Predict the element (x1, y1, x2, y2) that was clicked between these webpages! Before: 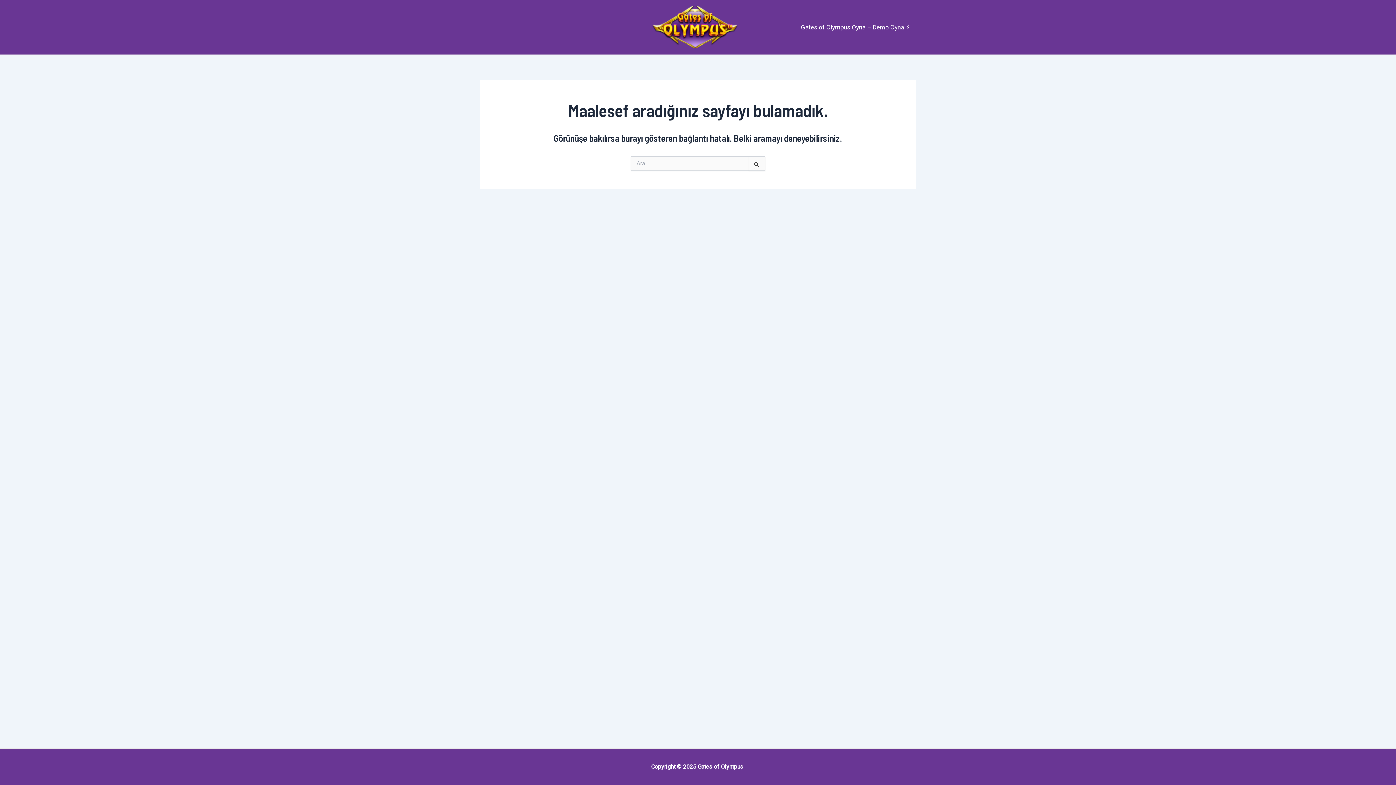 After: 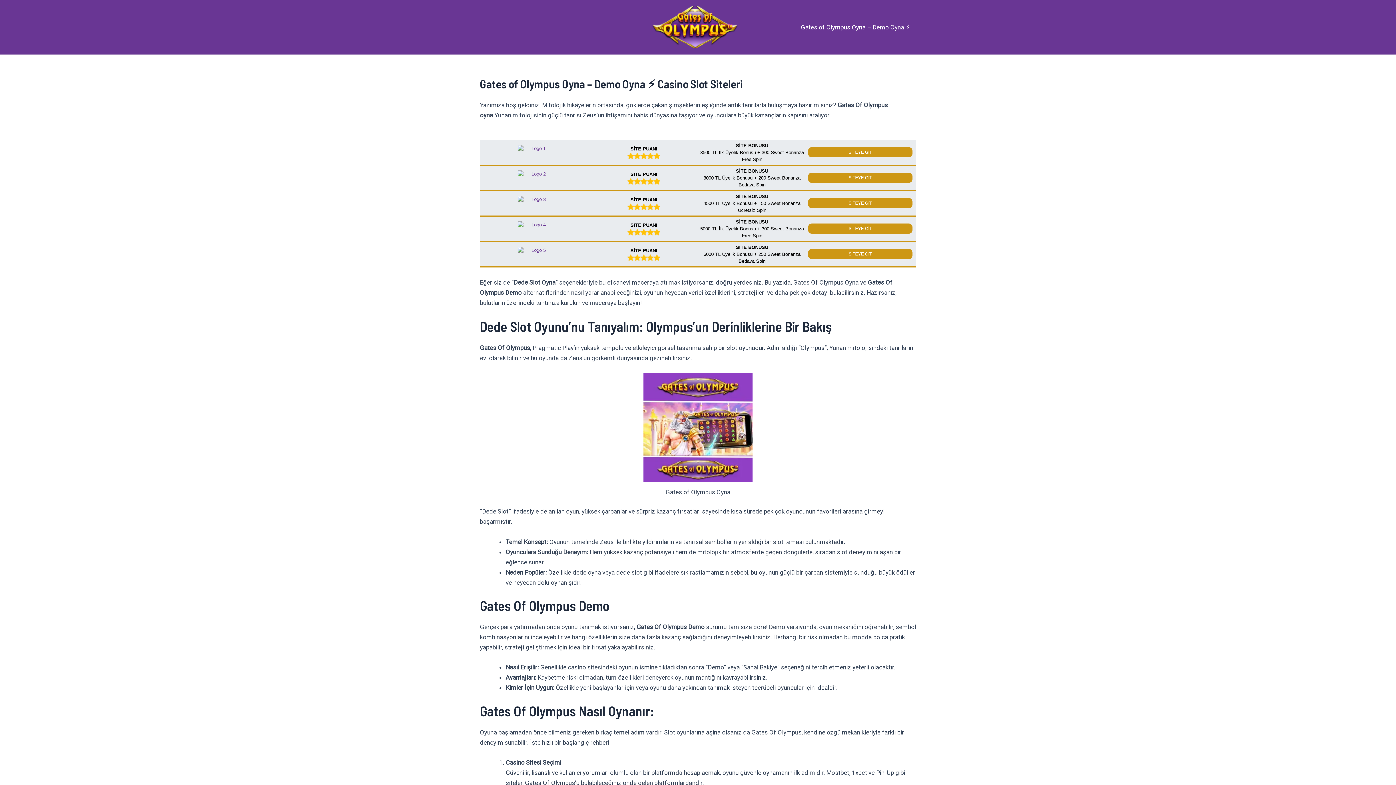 Action: label: Gates of Olympus Oyna – Demo Oyna ⚡️ bbox: (794, 12, 916, 41)